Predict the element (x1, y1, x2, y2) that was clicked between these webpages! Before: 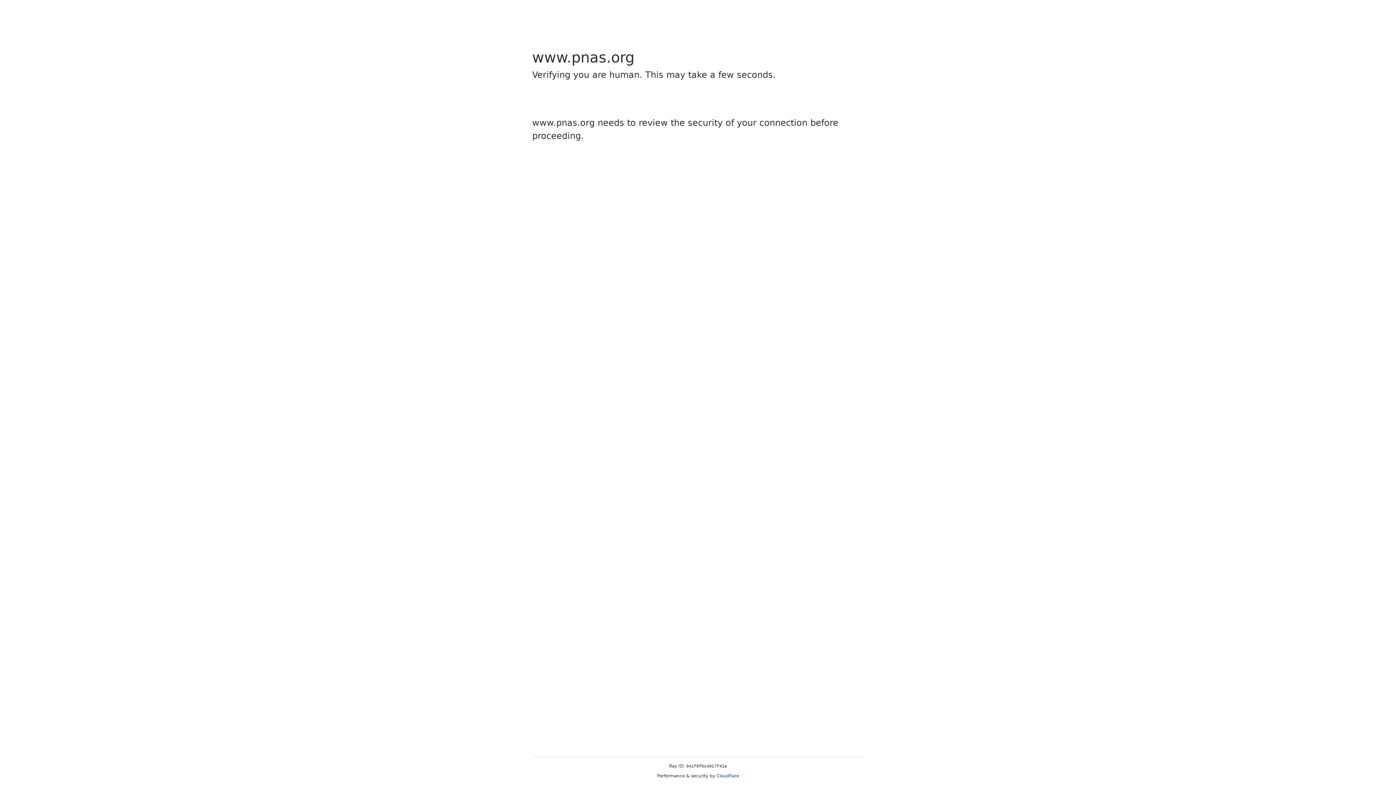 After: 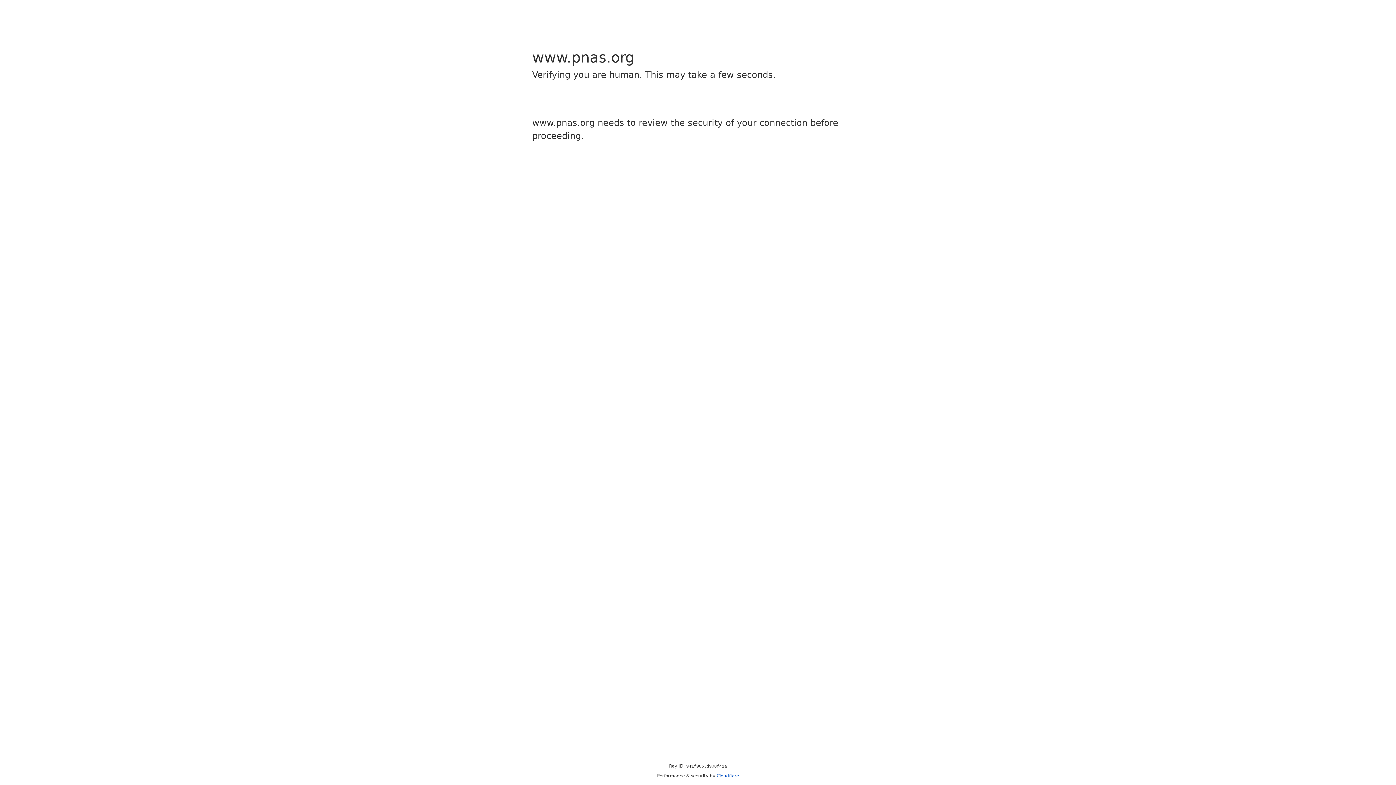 Action: bbox: (716, 773, 739, 778) label: Cloudflare